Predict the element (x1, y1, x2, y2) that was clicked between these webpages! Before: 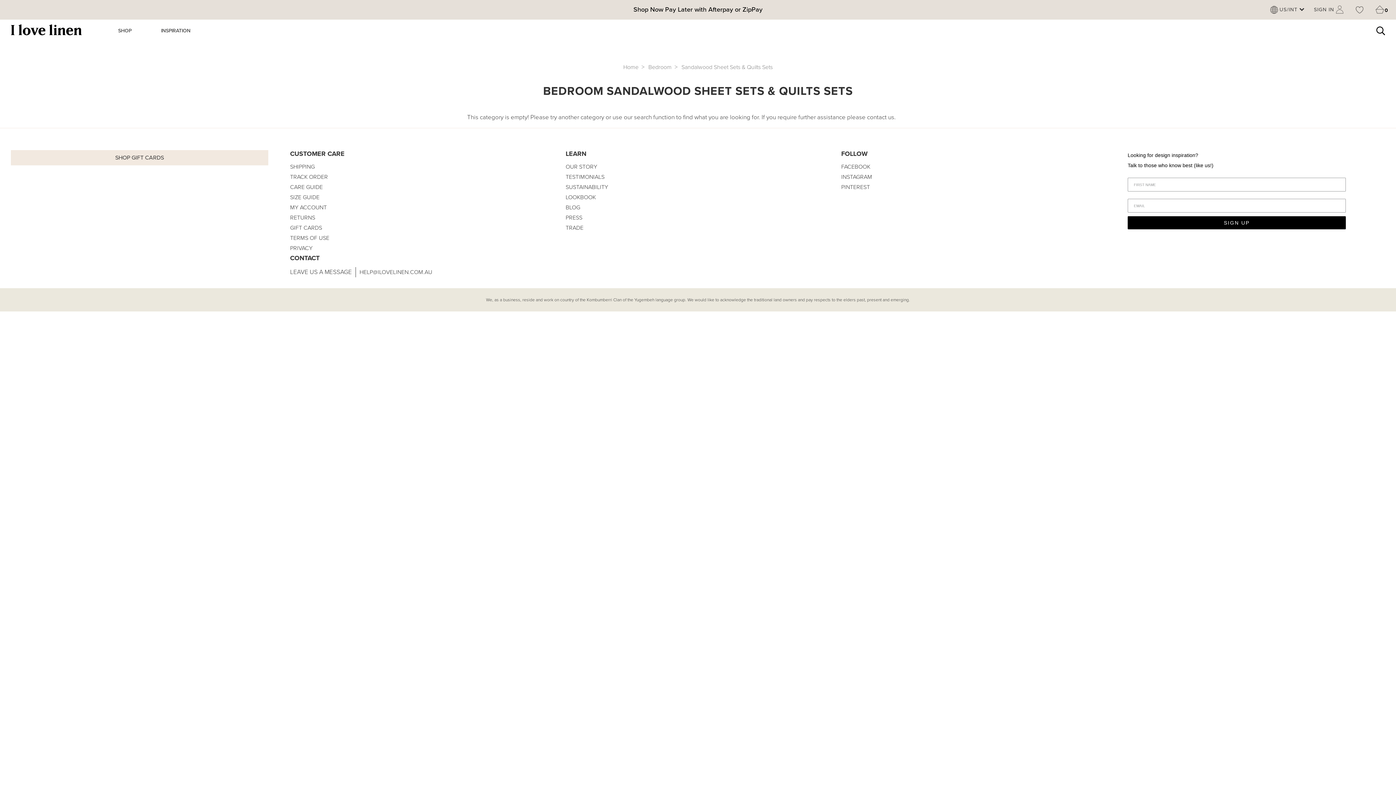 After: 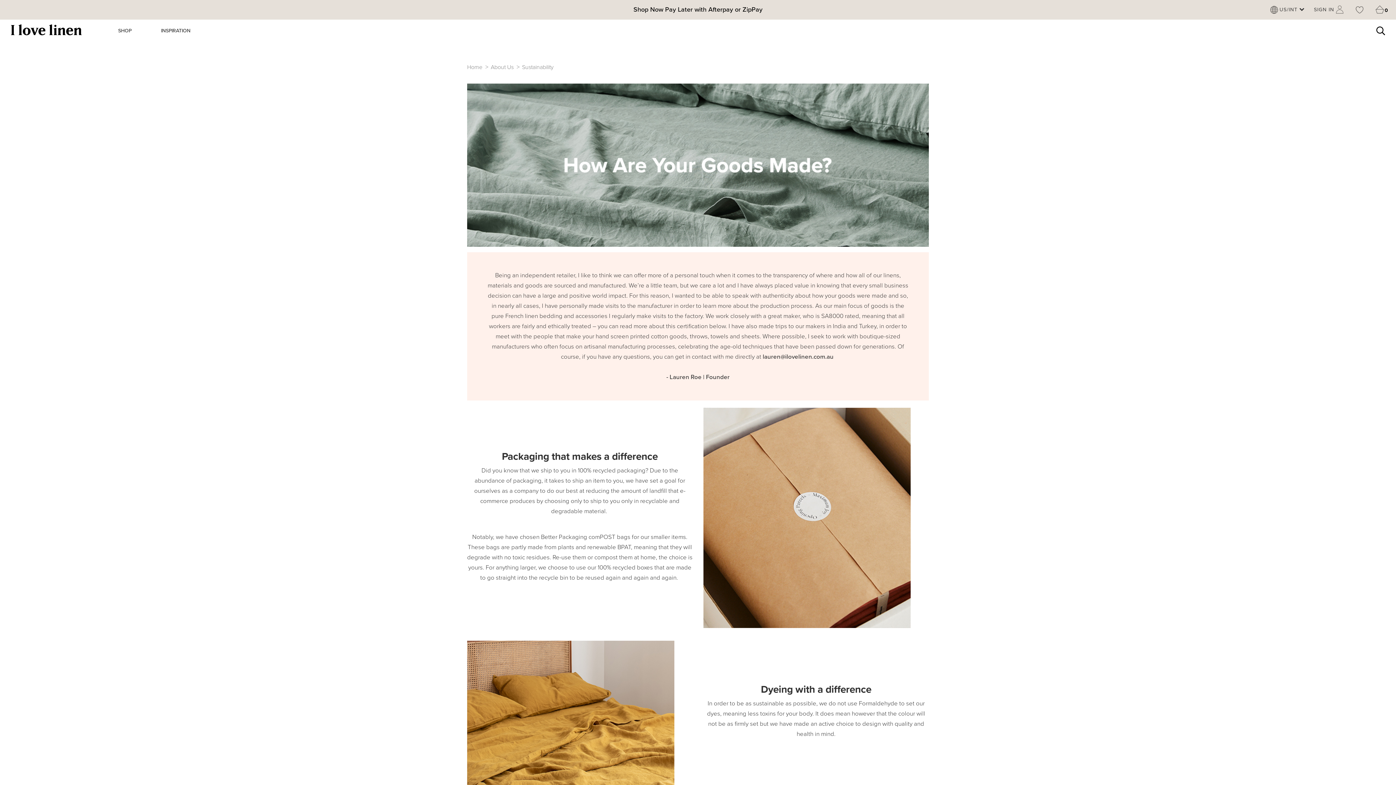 Action: label: SUSTAINABILITY bbox: (565, 183, 830, 191)